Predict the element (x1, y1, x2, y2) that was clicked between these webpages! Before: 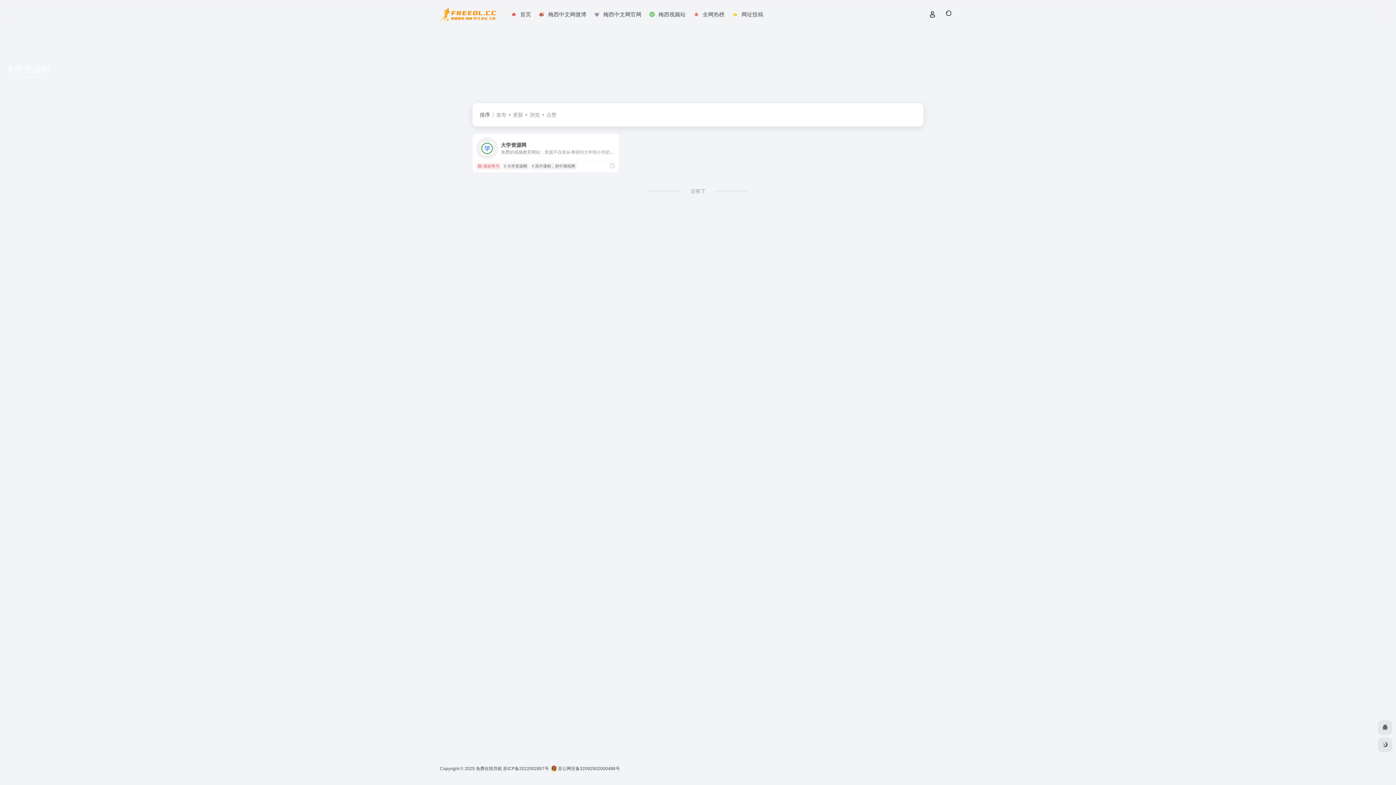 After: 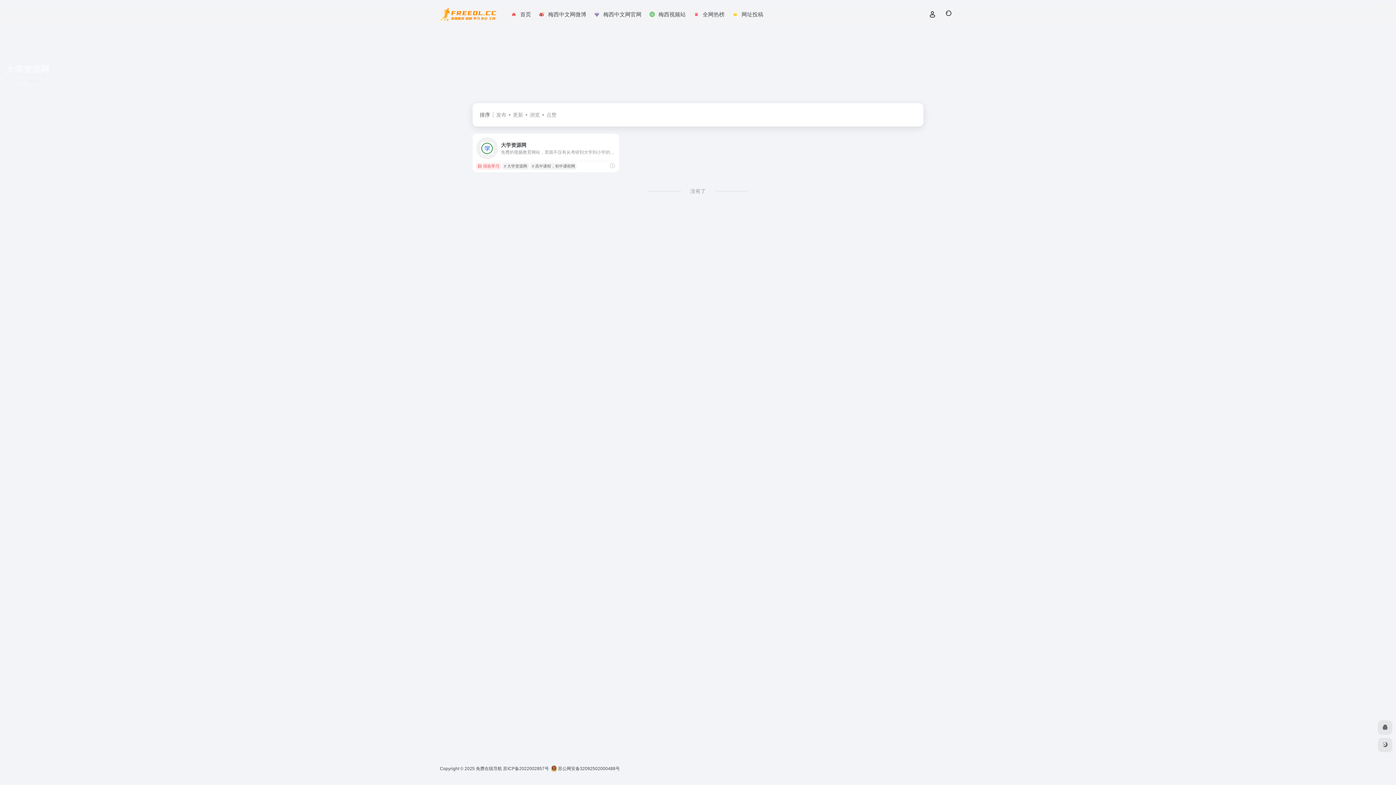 Action: bbox: (502, 162, 528, 169) label: # 大学资源网